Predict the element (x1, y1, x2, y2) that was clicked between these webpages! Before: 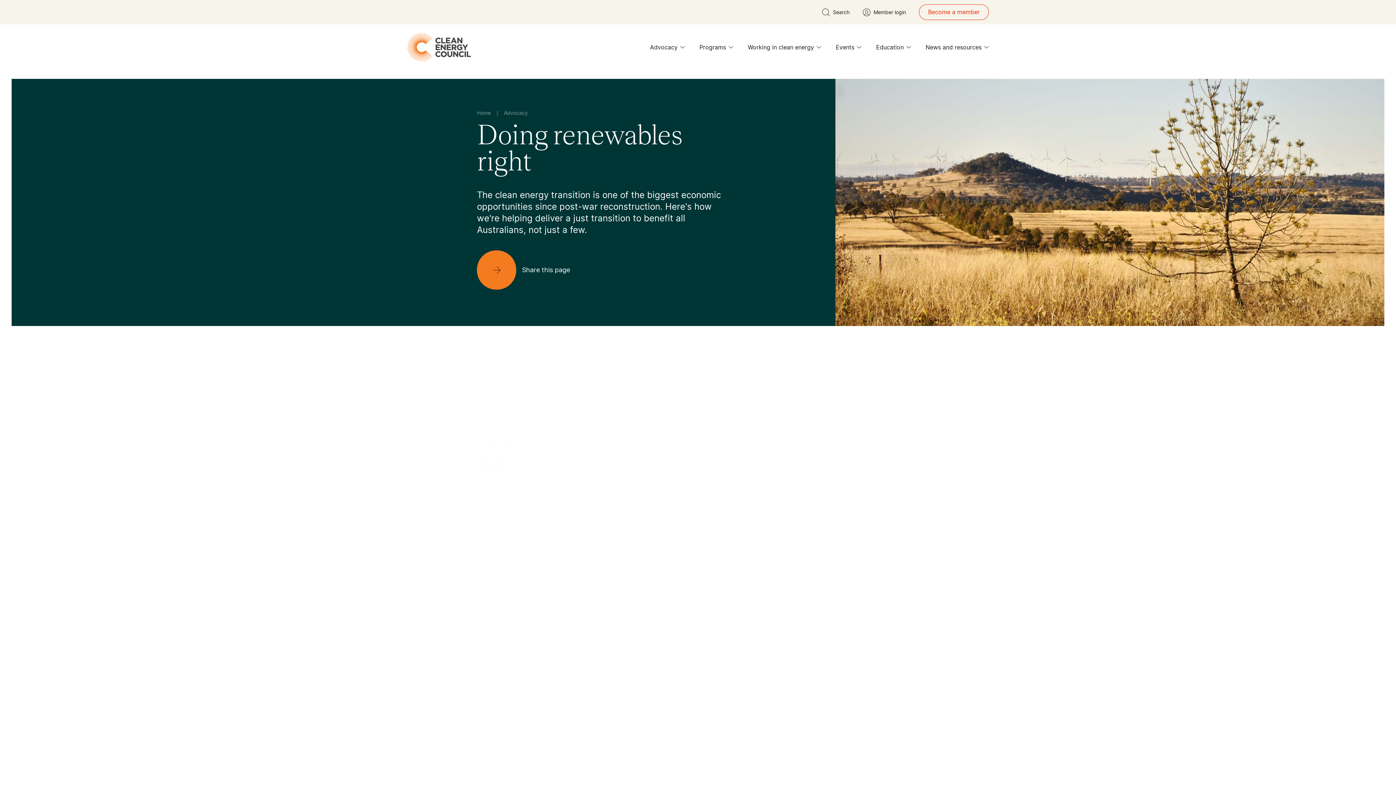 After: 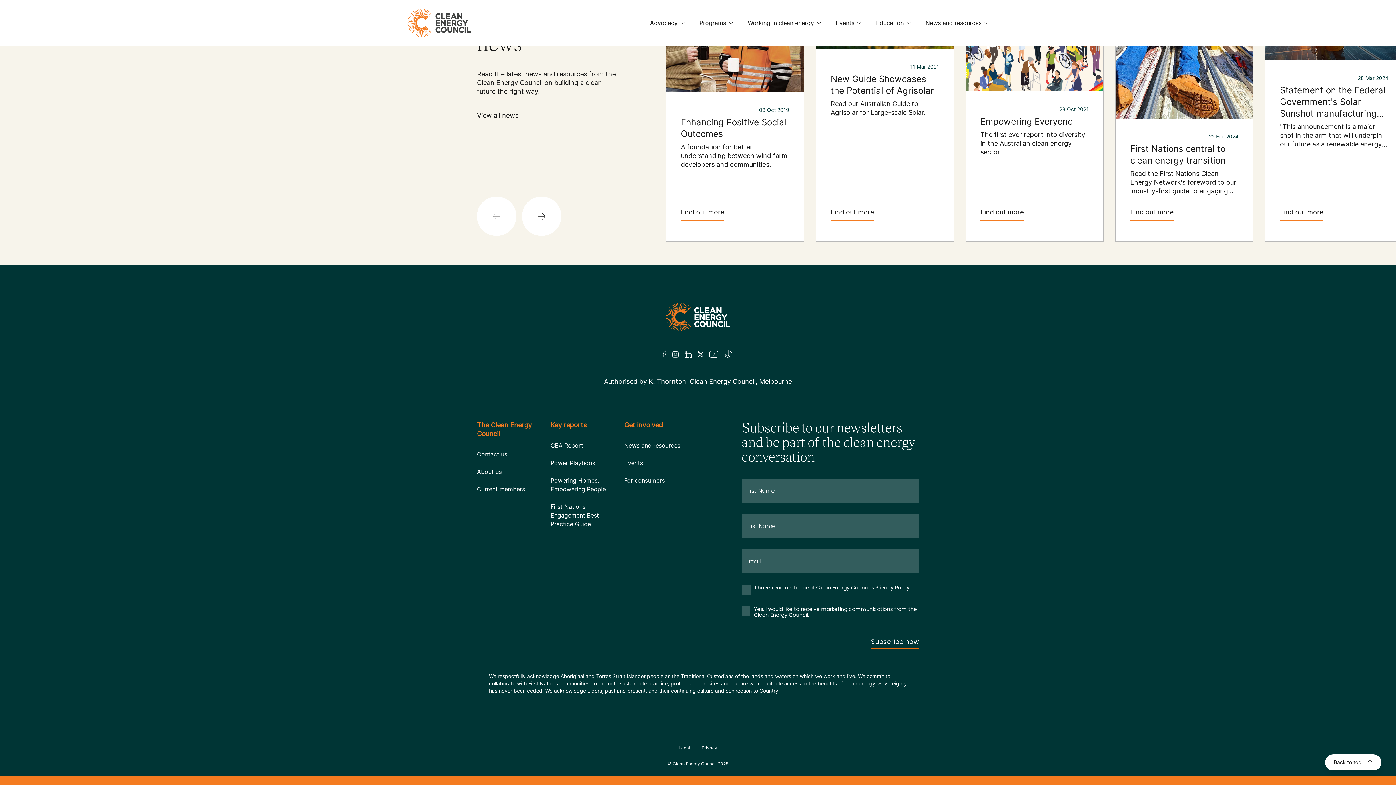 Action: label: Events bbox: (754, 340, 793, 358)